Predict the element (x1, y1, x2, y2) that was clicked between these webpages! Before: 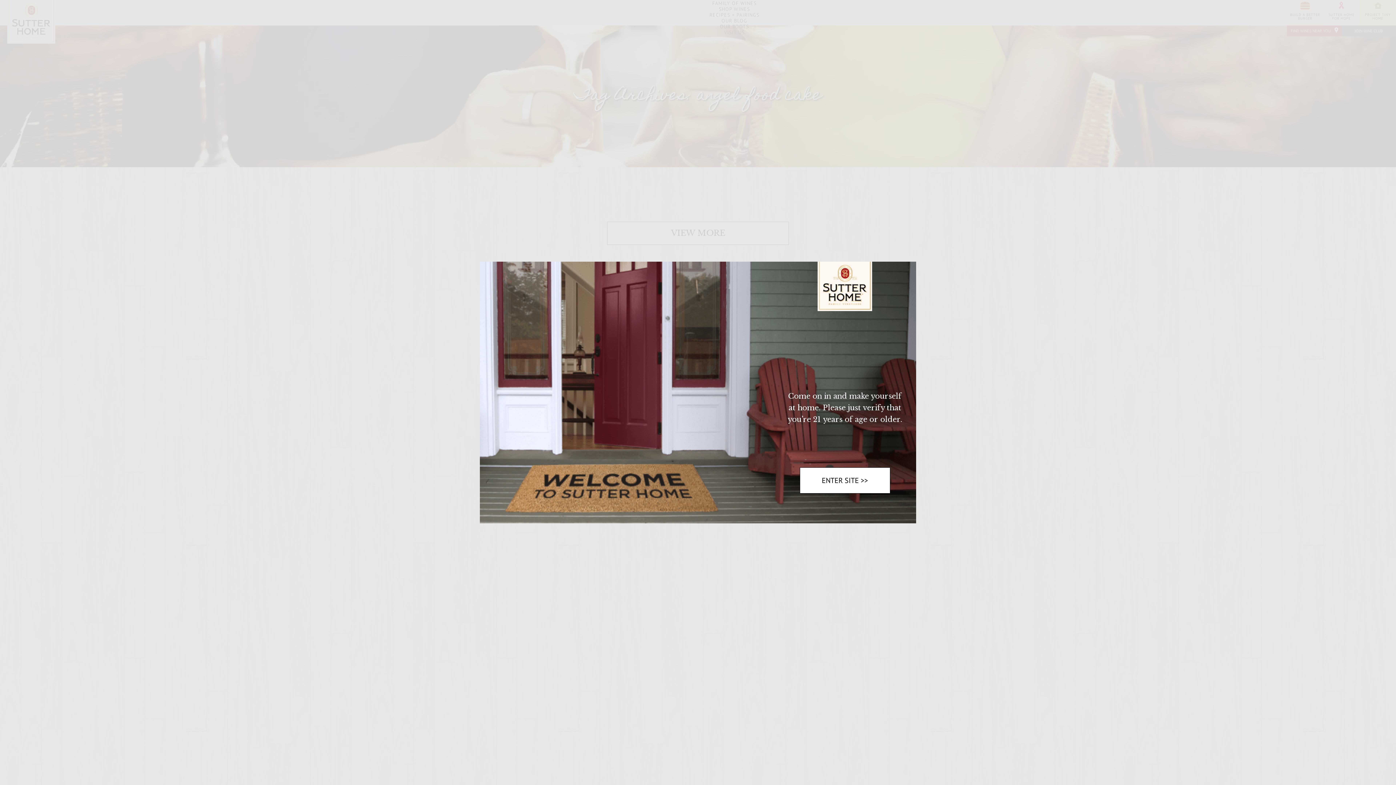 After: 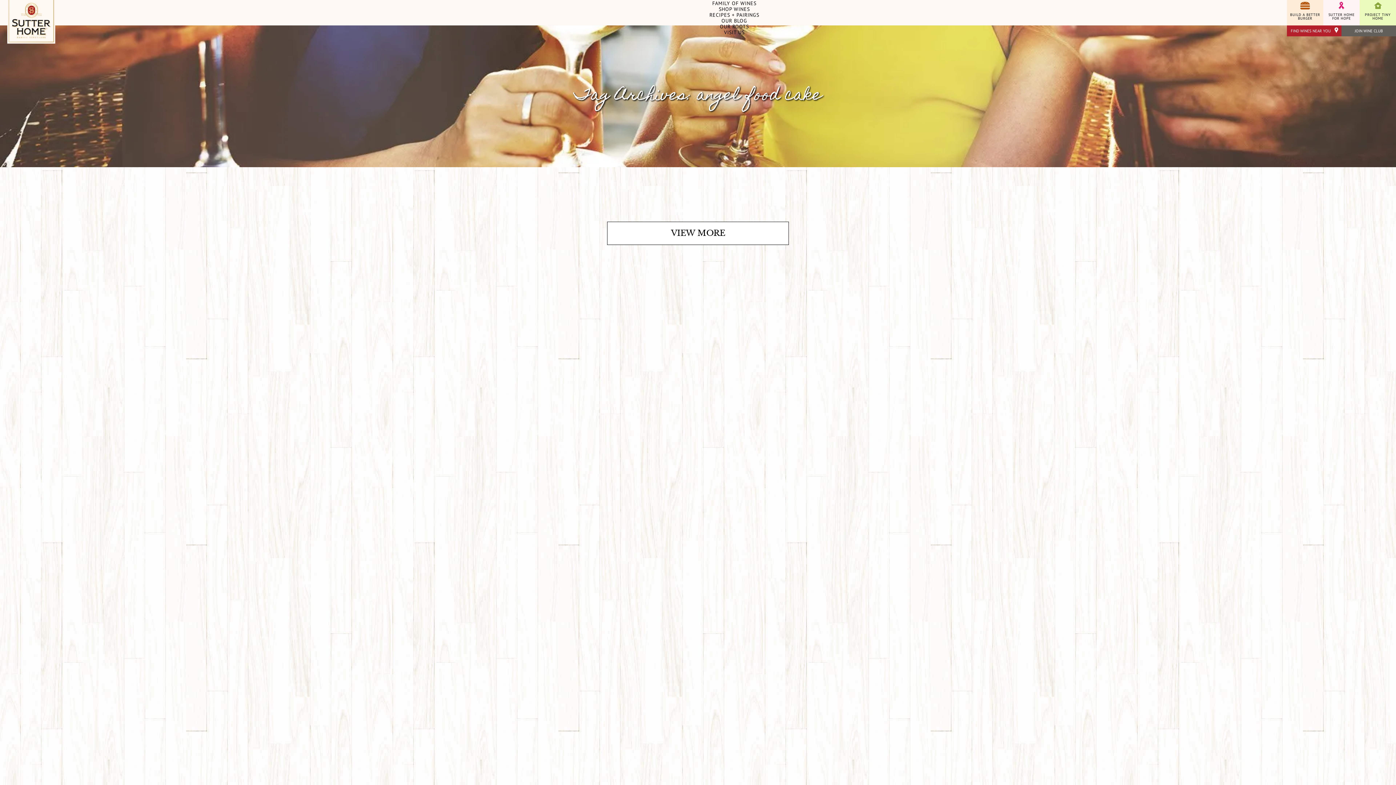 Action: label: ENTER SITE >> bbox: (799, 467, 890, 493)